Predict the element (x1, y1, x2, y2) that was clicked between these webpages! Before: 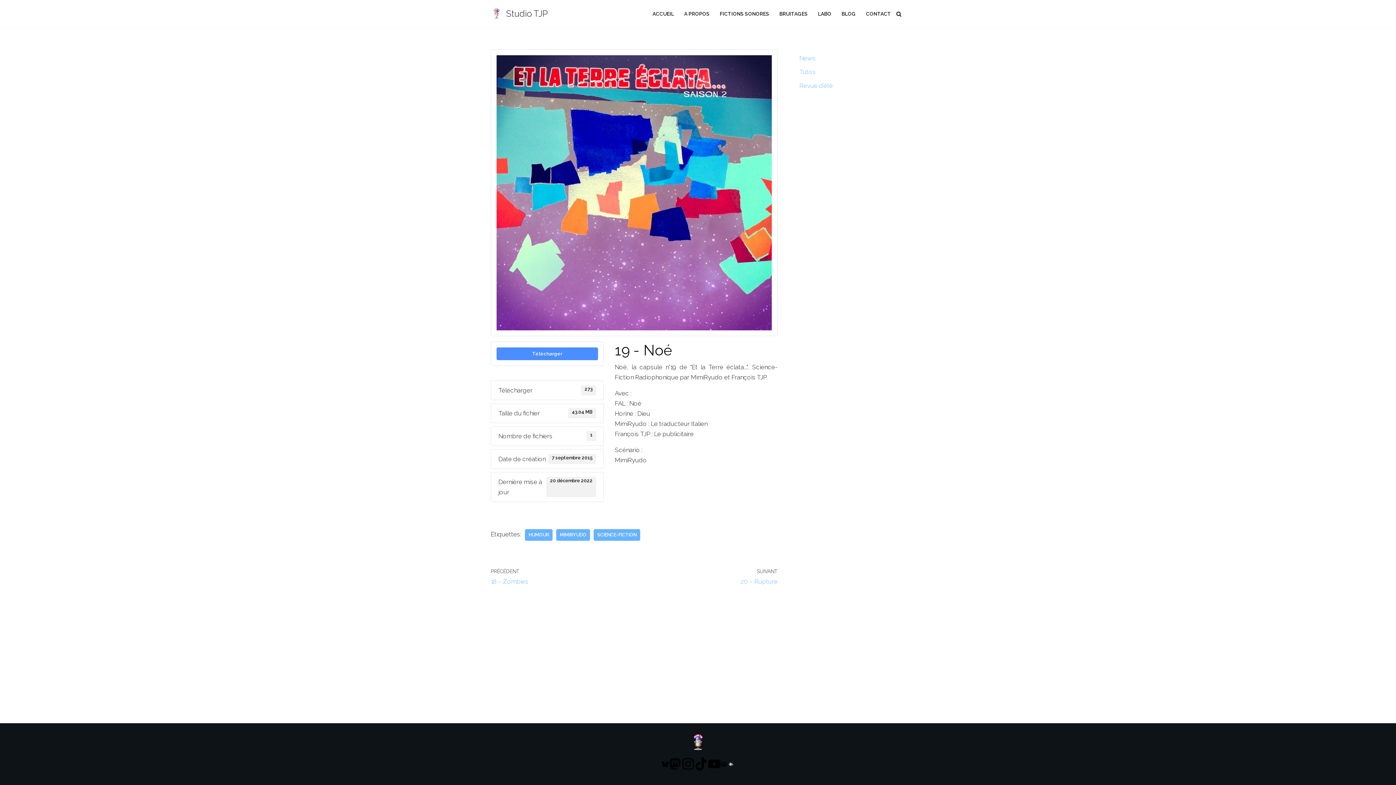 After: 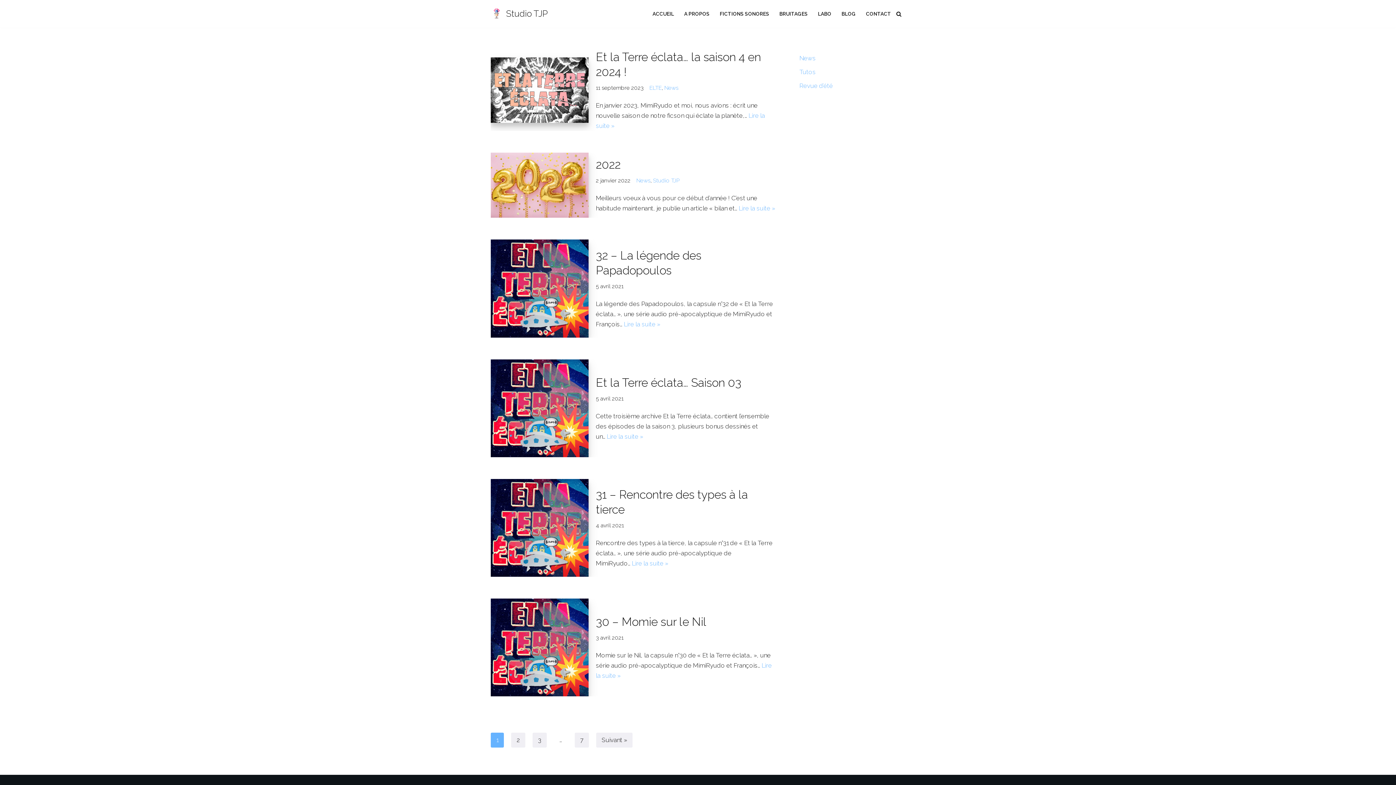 Action: bbox: (556, 529, 590, 541) label: MIMIRYUDO